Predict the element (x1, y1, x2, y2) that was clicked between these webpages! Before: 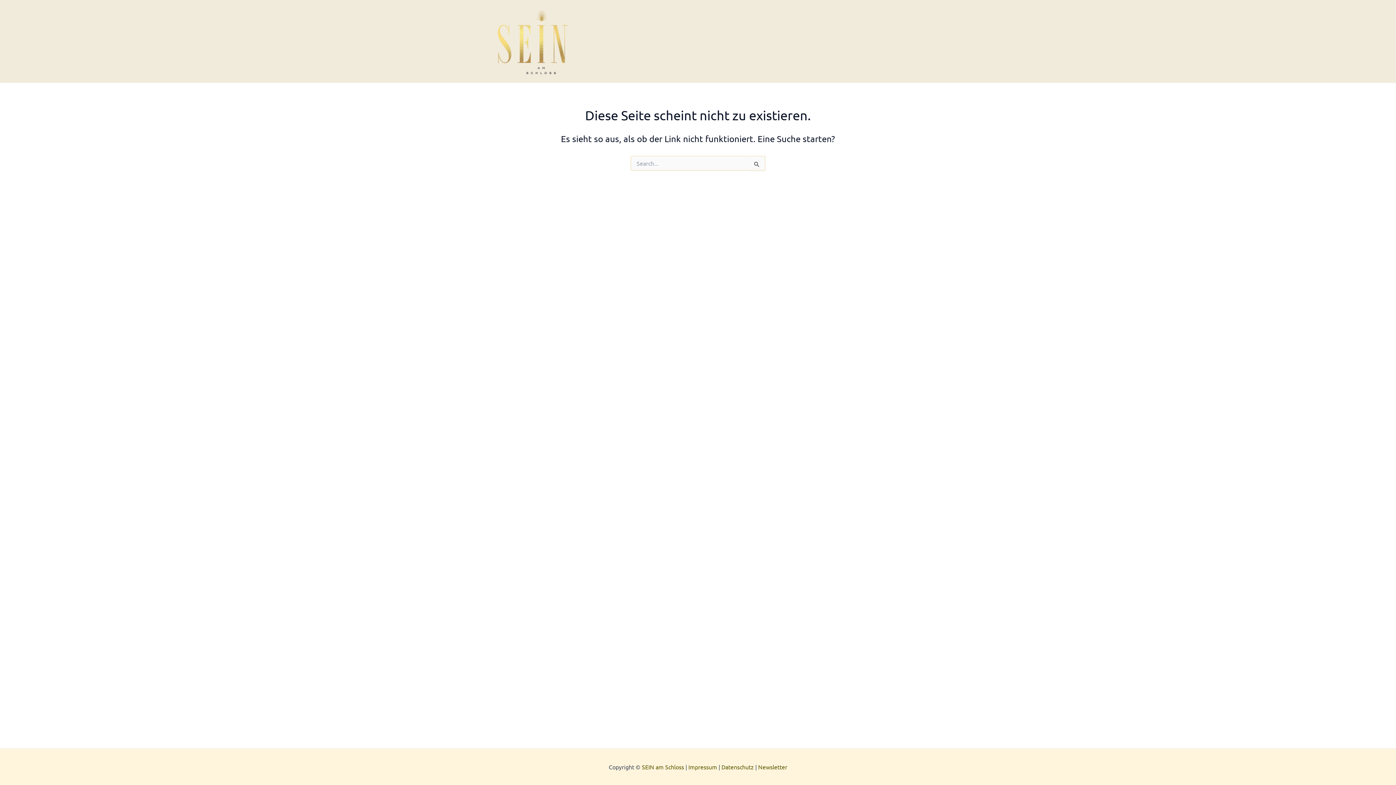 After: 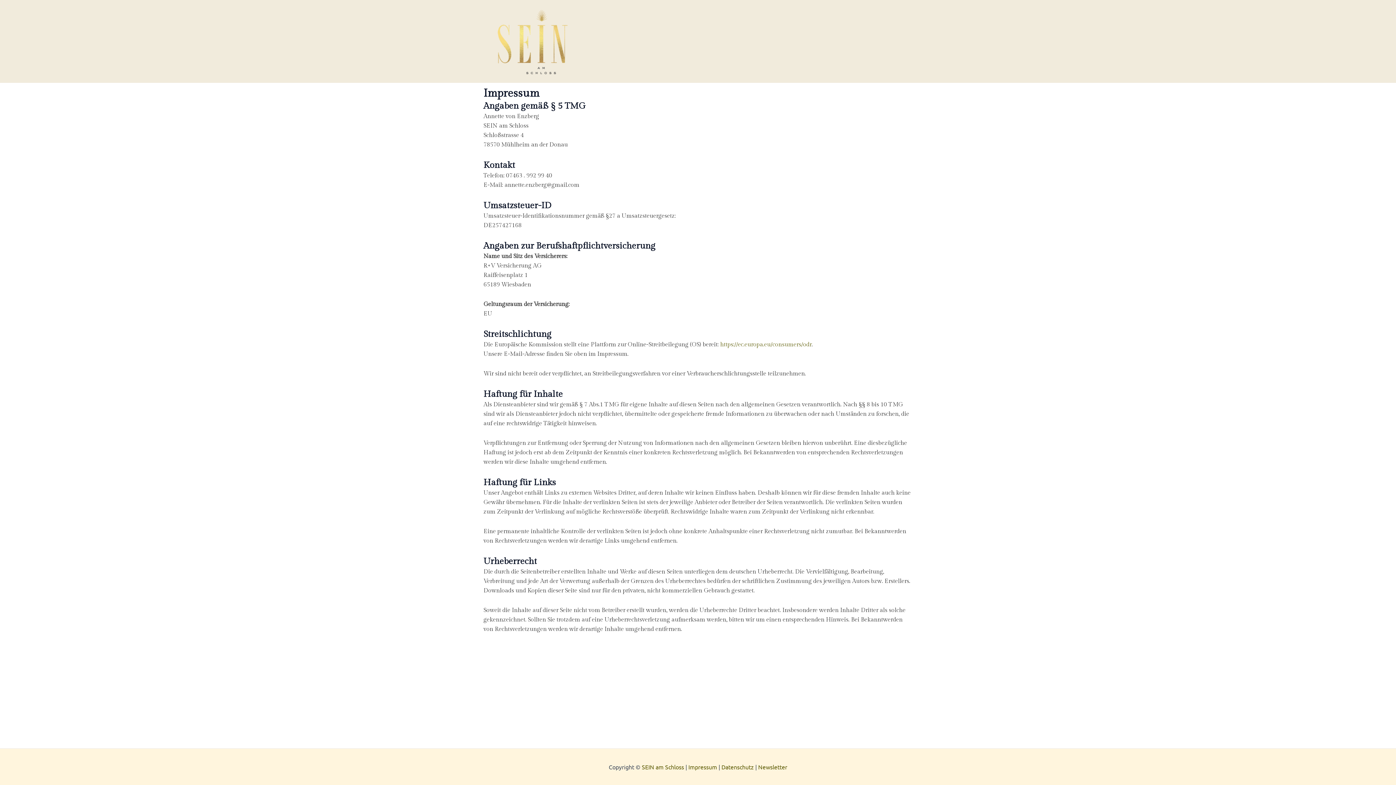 Action: bbox: (688, 763, 717, 770) label: Impressum